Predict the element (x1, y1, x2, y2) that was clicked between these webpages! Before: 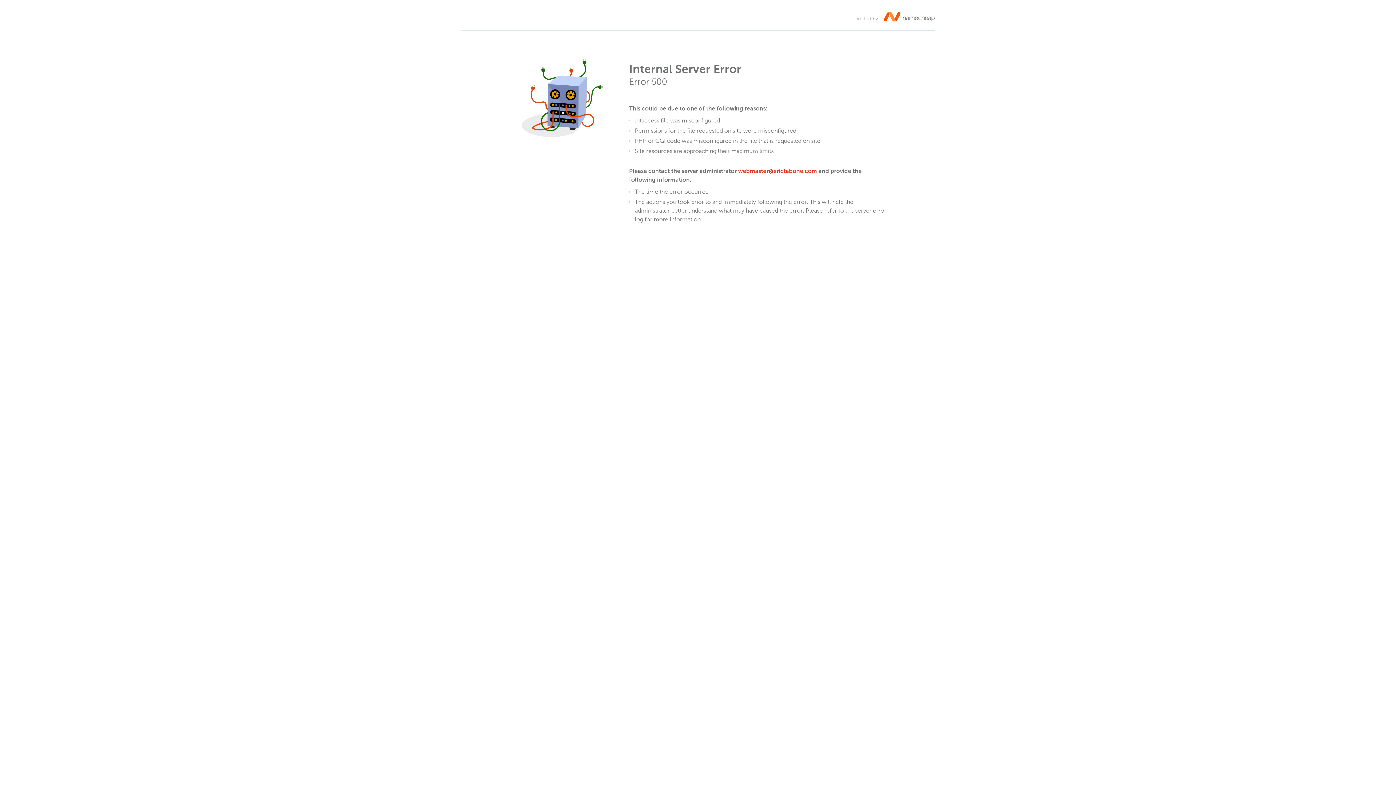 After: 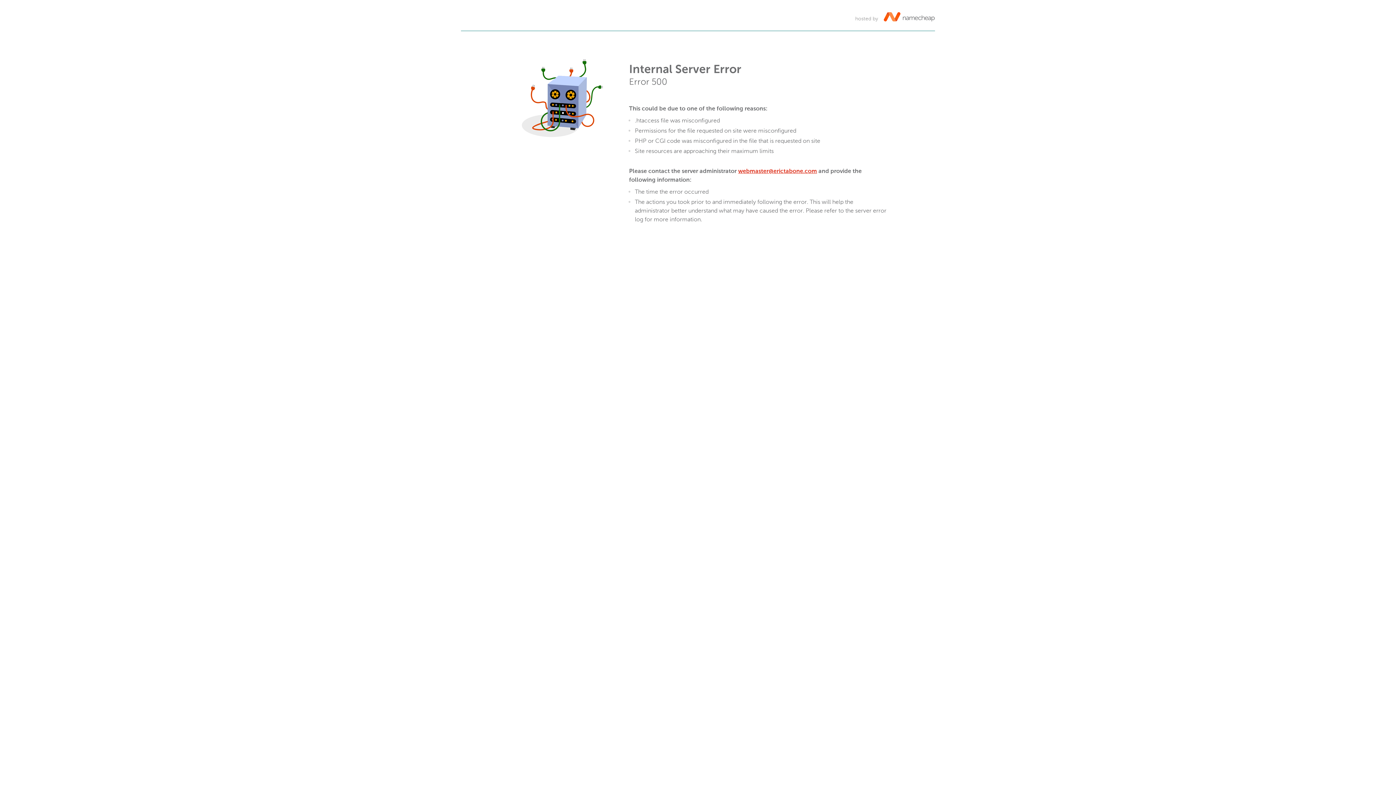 Action: bbox: (738, 168, 817, 174) label: webmaster@erictabone.com